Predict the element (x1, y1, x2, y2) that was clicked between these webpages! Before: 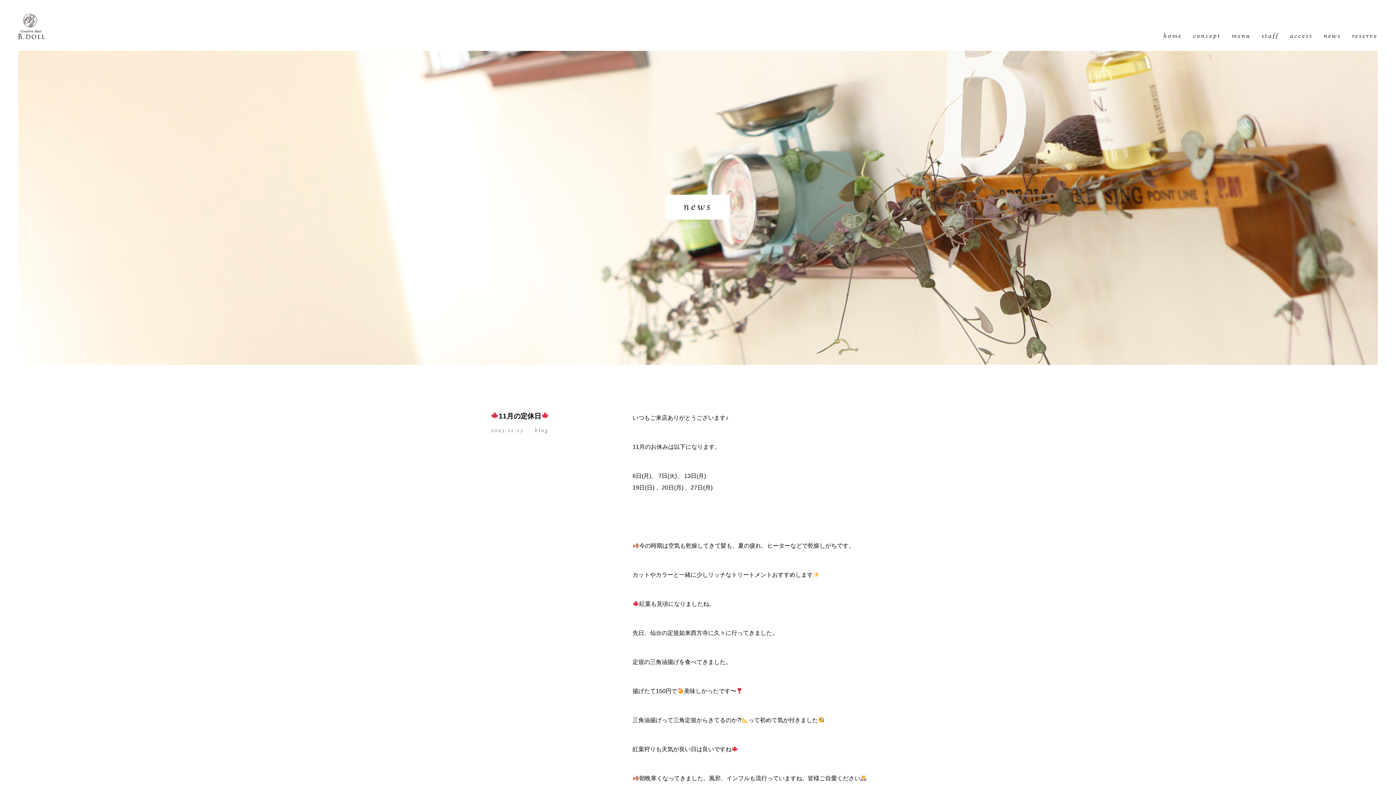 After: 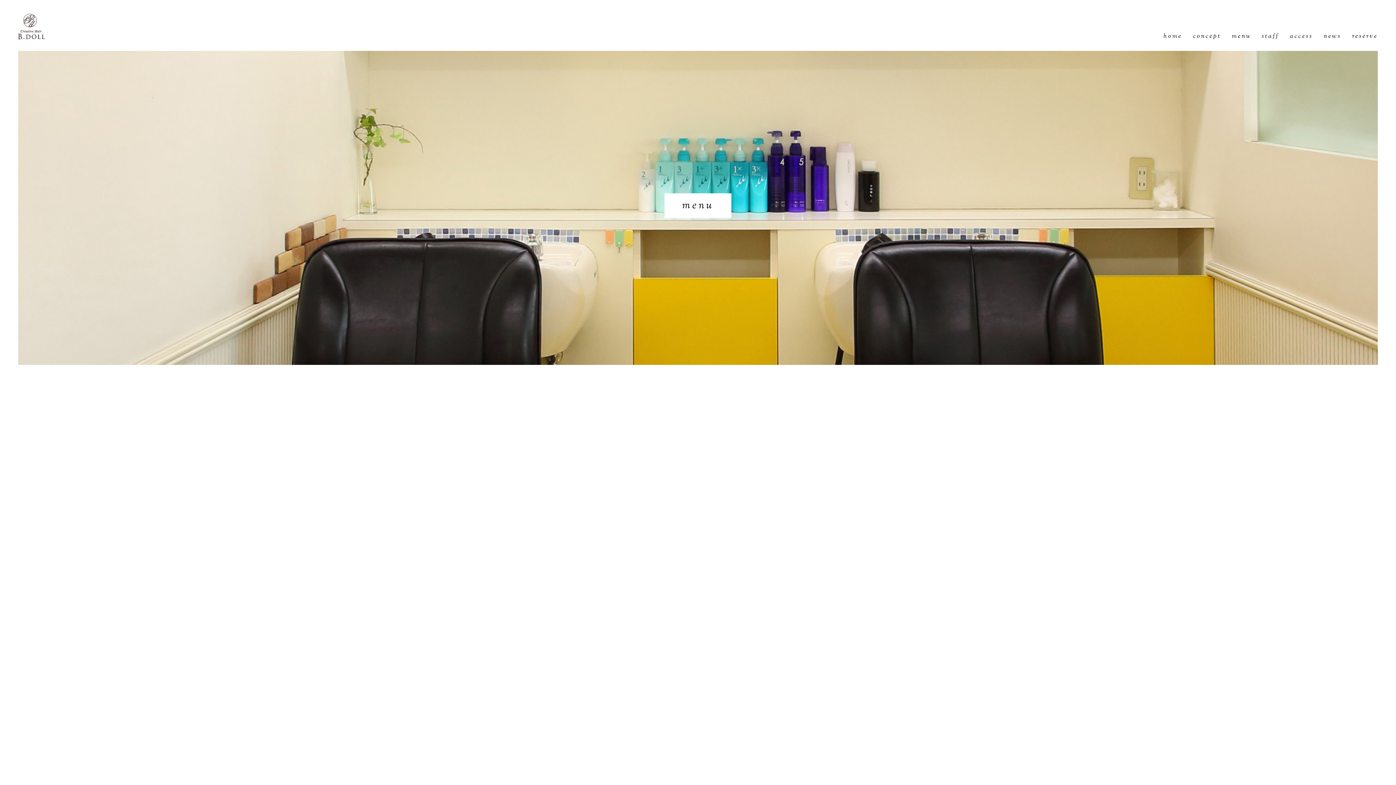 Action: bbox: (1232, 33, 1251, 39) label: menu